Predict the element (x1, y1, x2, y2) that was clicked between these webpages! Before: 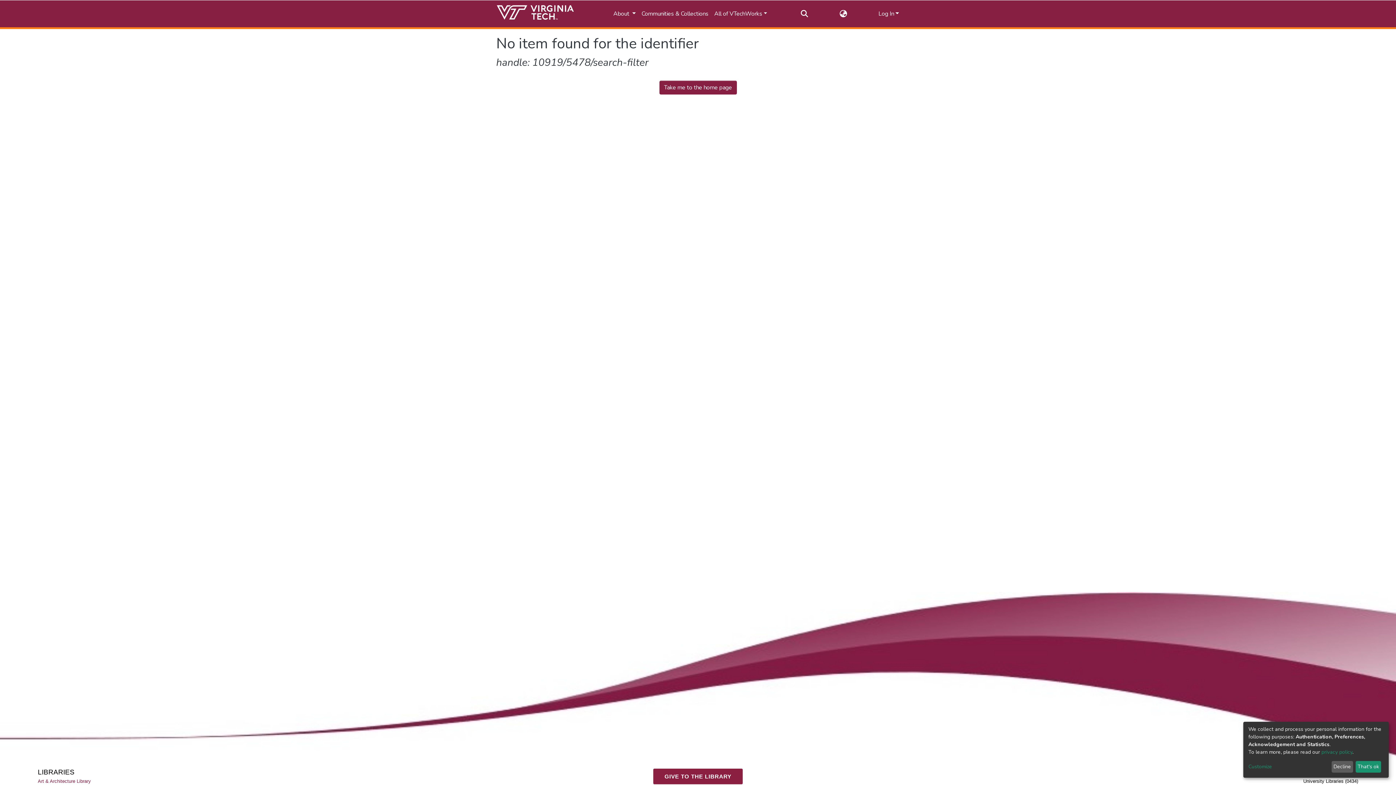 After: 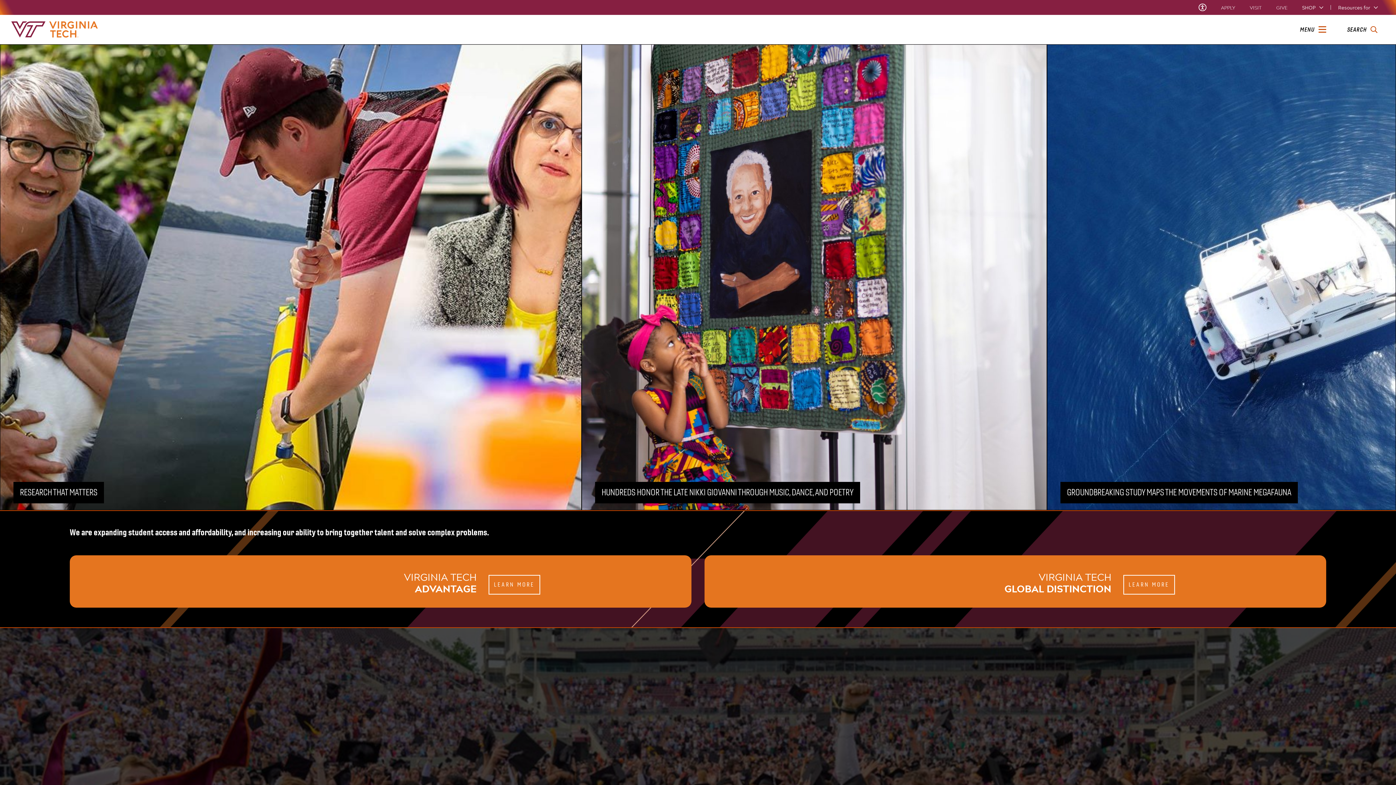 Action: bbox: (496, 2, 574, 24)